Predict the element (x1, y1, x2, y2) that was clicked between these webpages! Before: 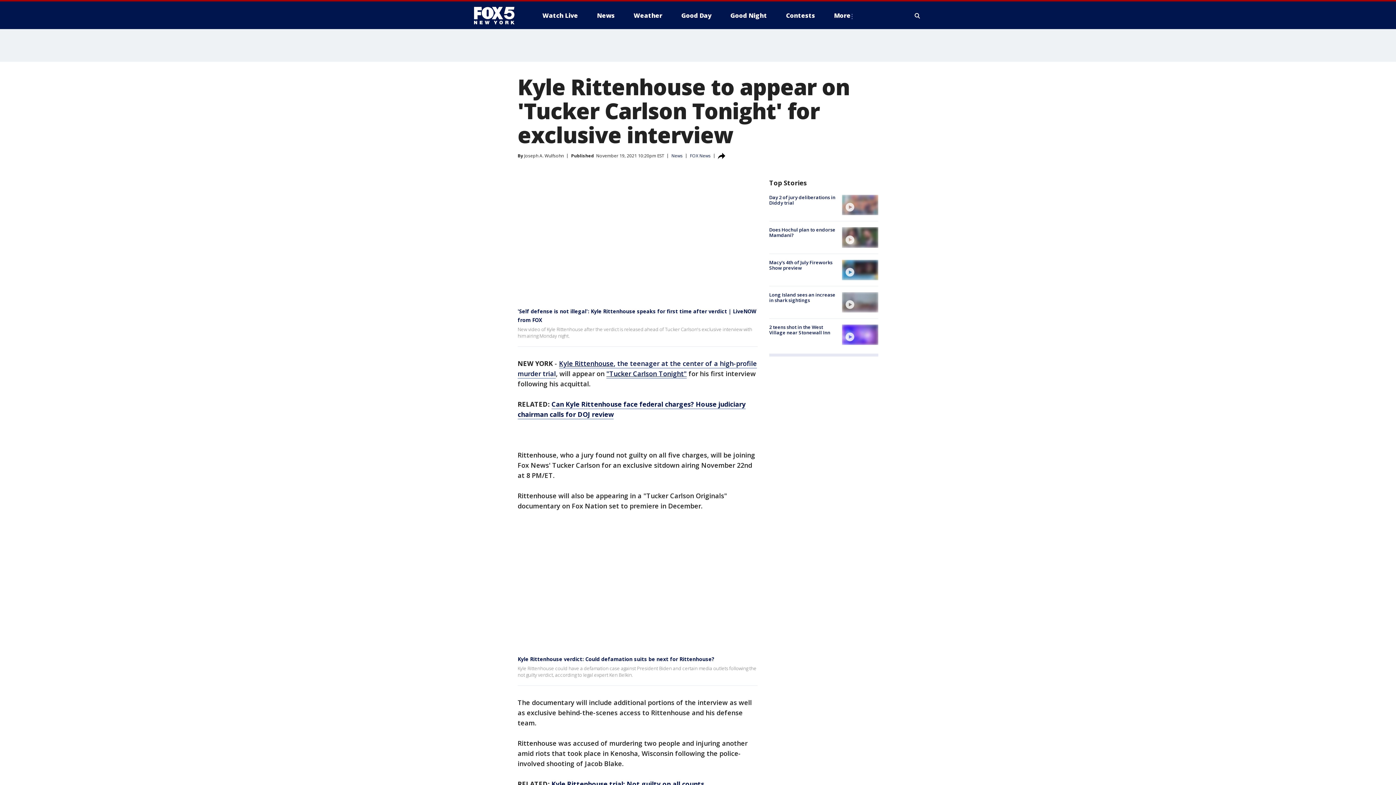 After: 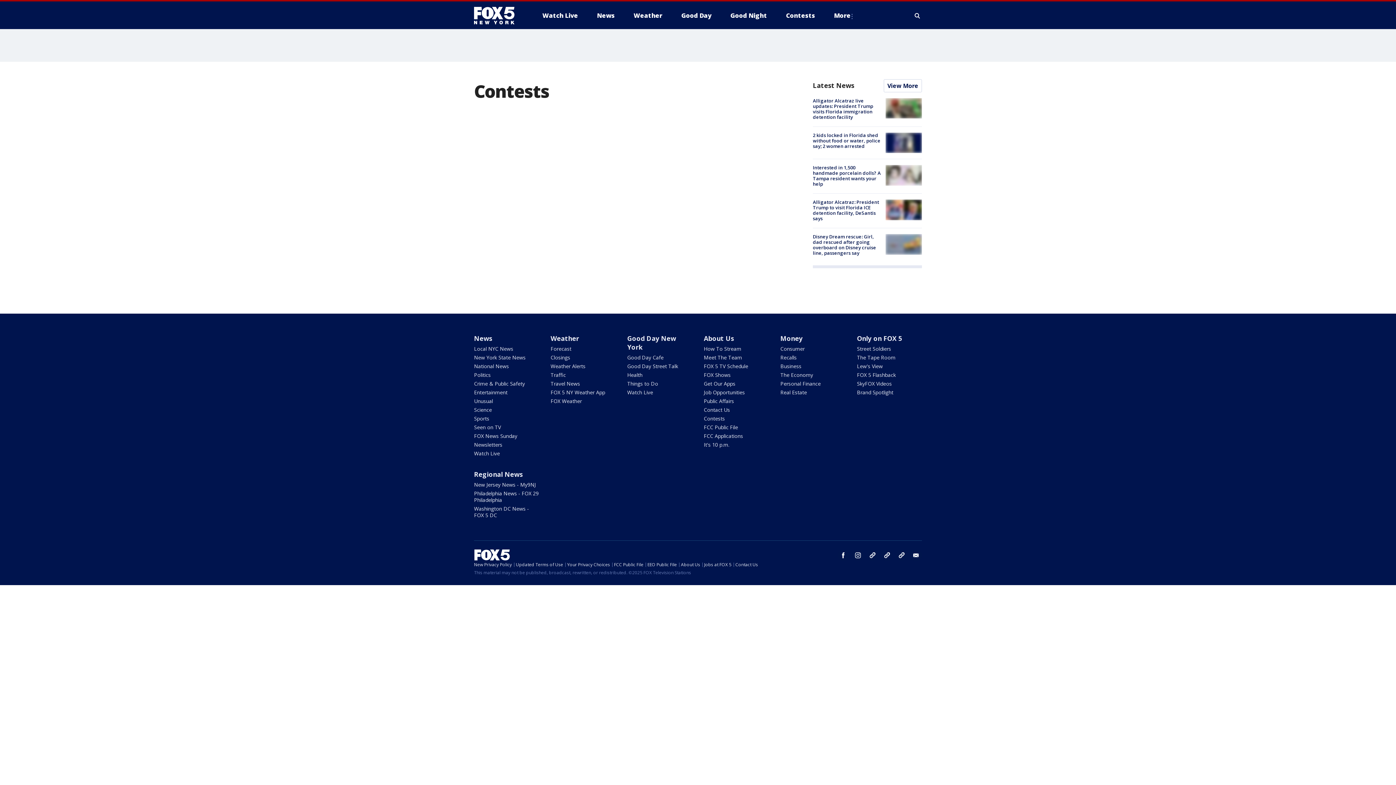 Action: label: Contests bbox: (780, 9, 821, 21)